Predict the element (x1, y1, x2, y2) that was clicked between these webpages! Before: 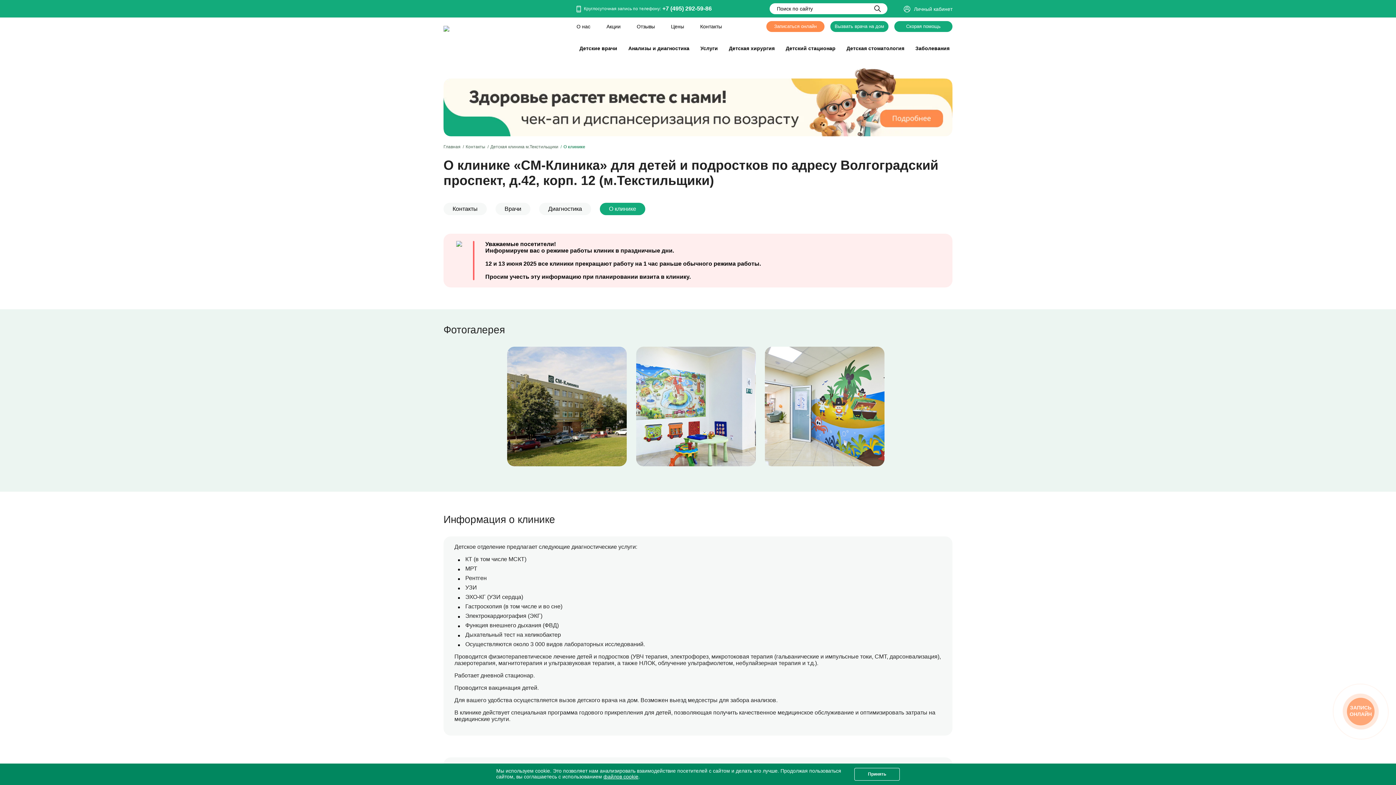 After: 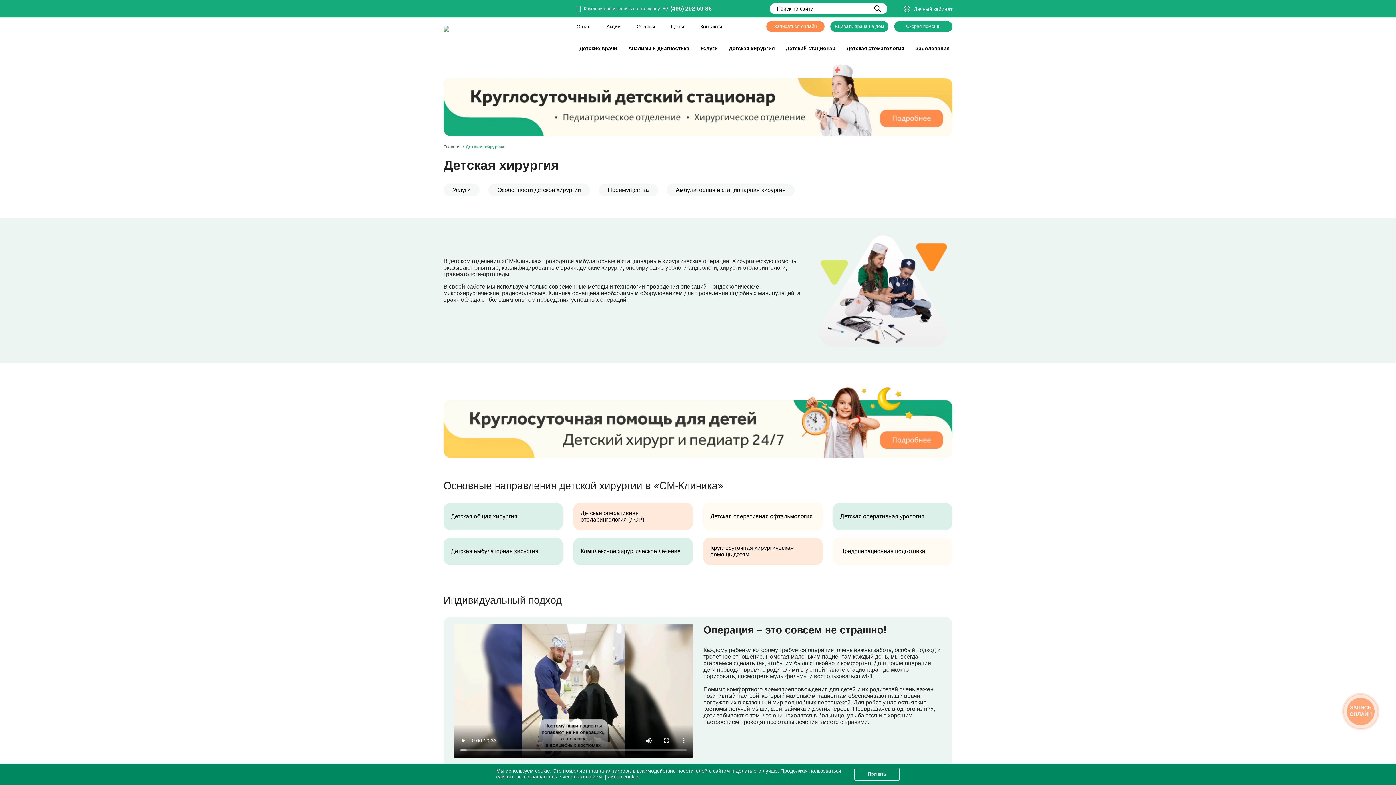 Action: bbox: (726, 42, 777, 54) label: Детская хирургия